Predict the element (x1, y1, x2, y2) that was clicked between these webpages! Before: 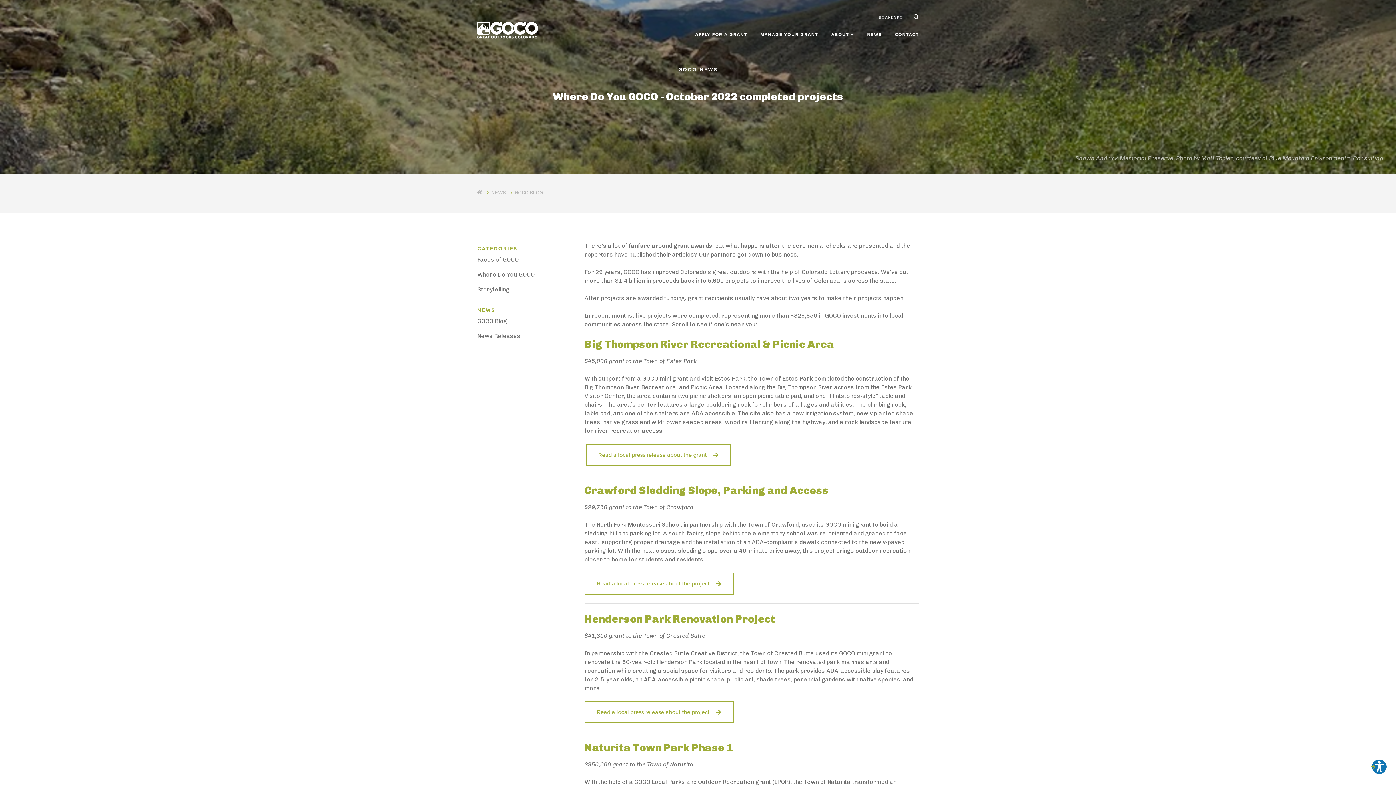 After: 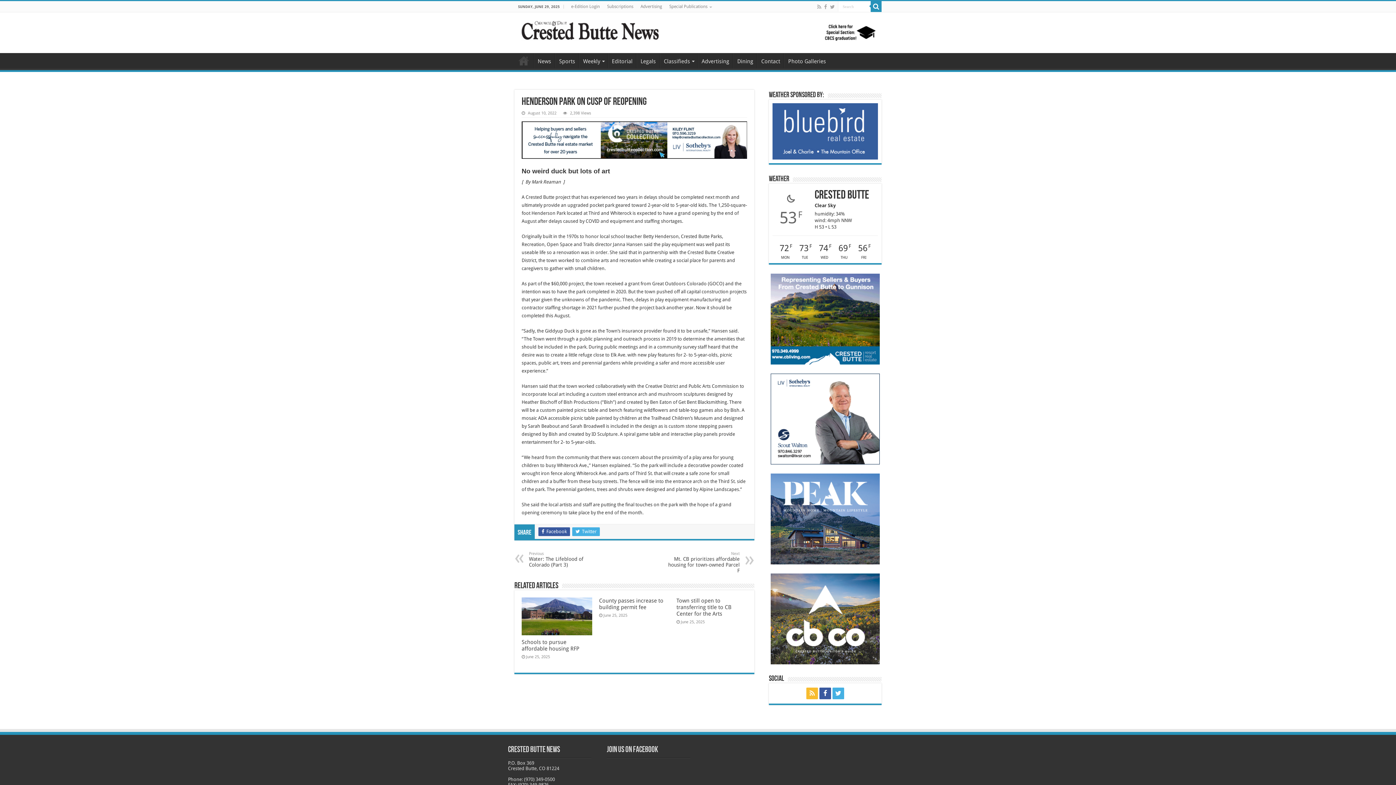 Action: label: Read a local press release about the project bbox: (584, 701, 733, 723)